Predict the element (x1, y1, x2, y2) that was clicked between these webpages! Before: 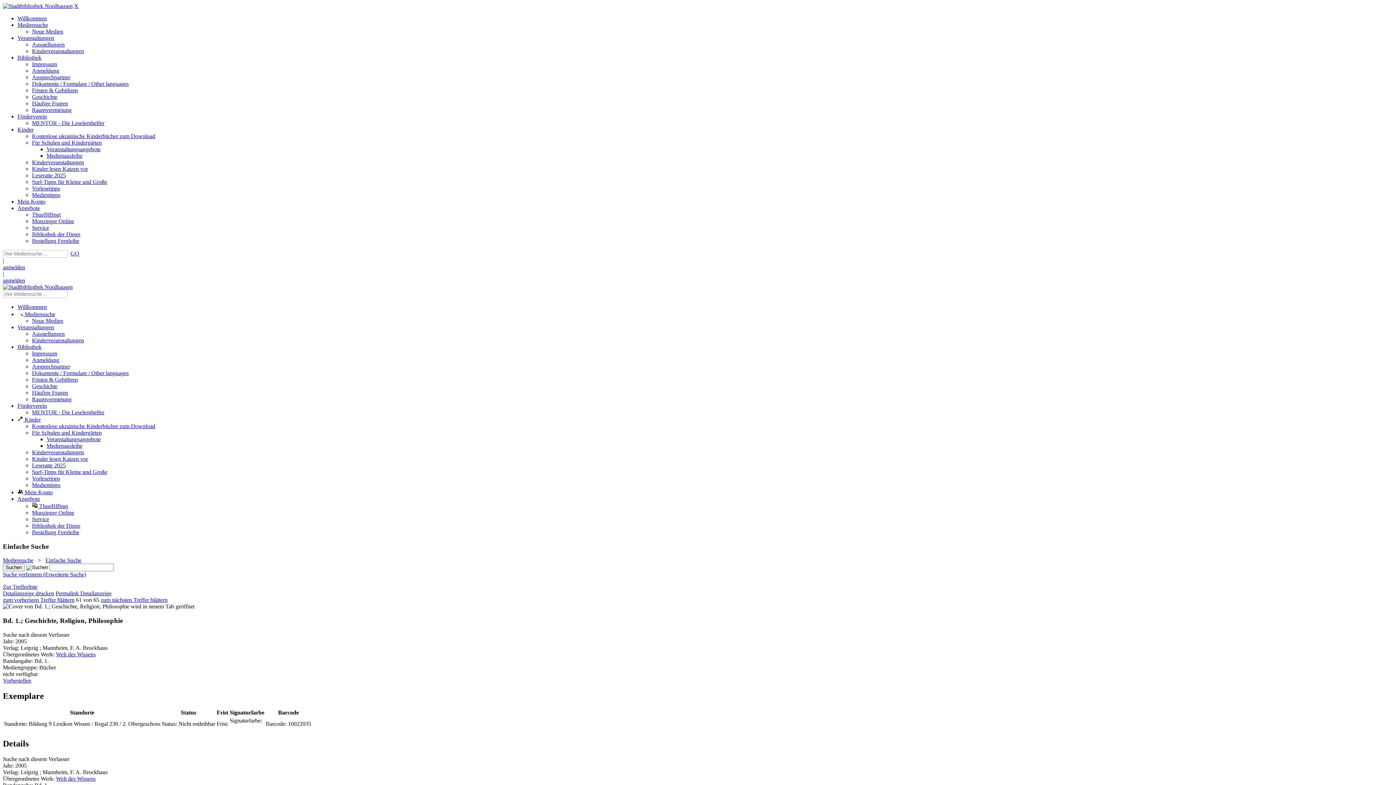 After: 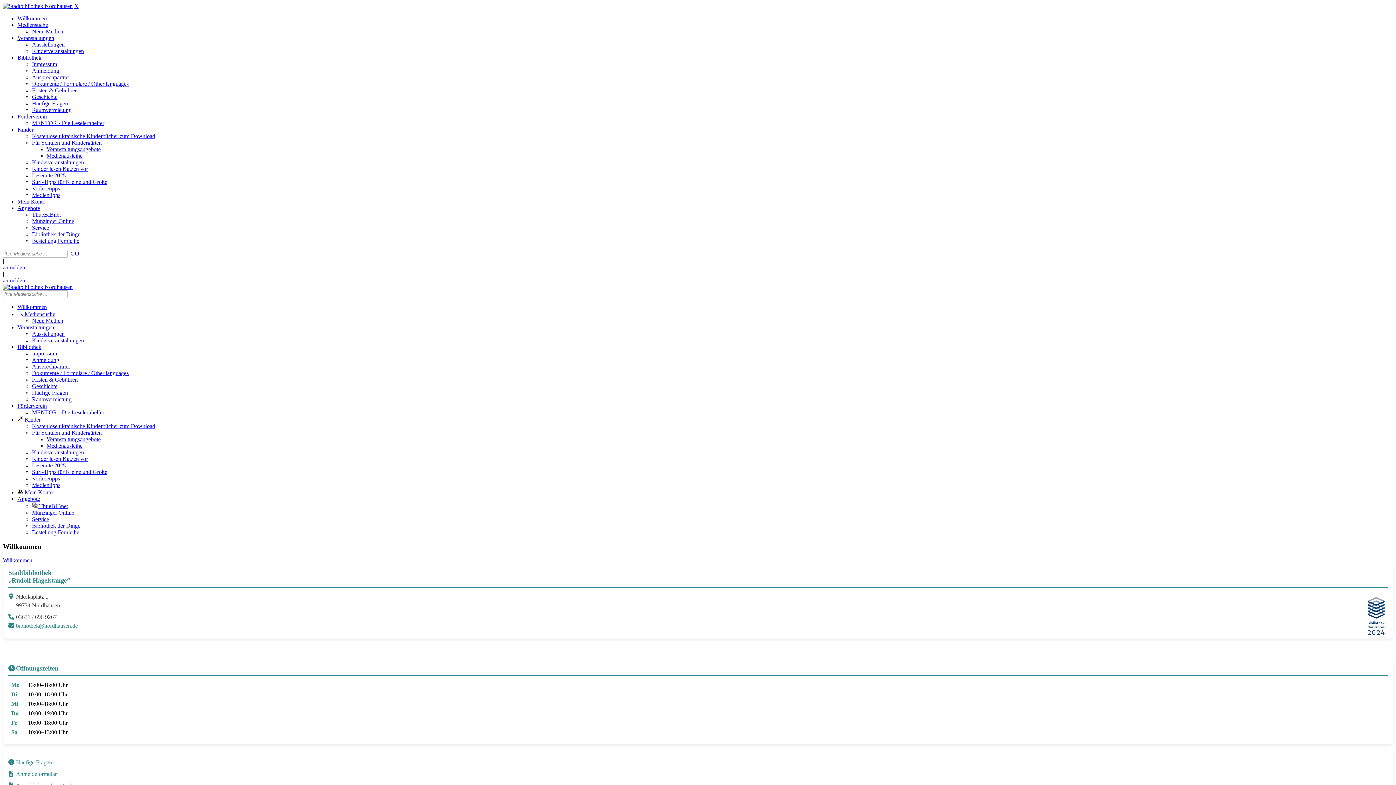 Action: label: Willkommen bbox: (17, 15, 46, 21)